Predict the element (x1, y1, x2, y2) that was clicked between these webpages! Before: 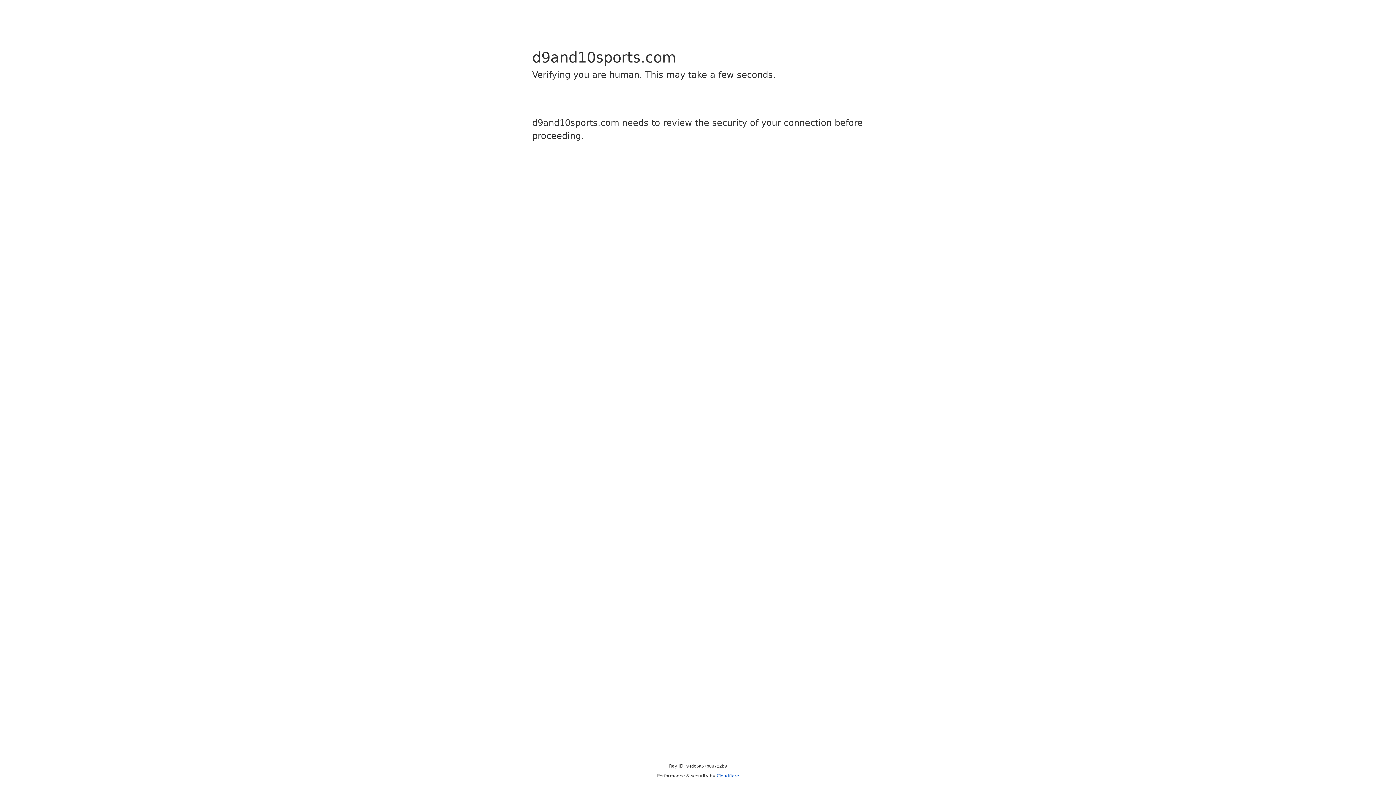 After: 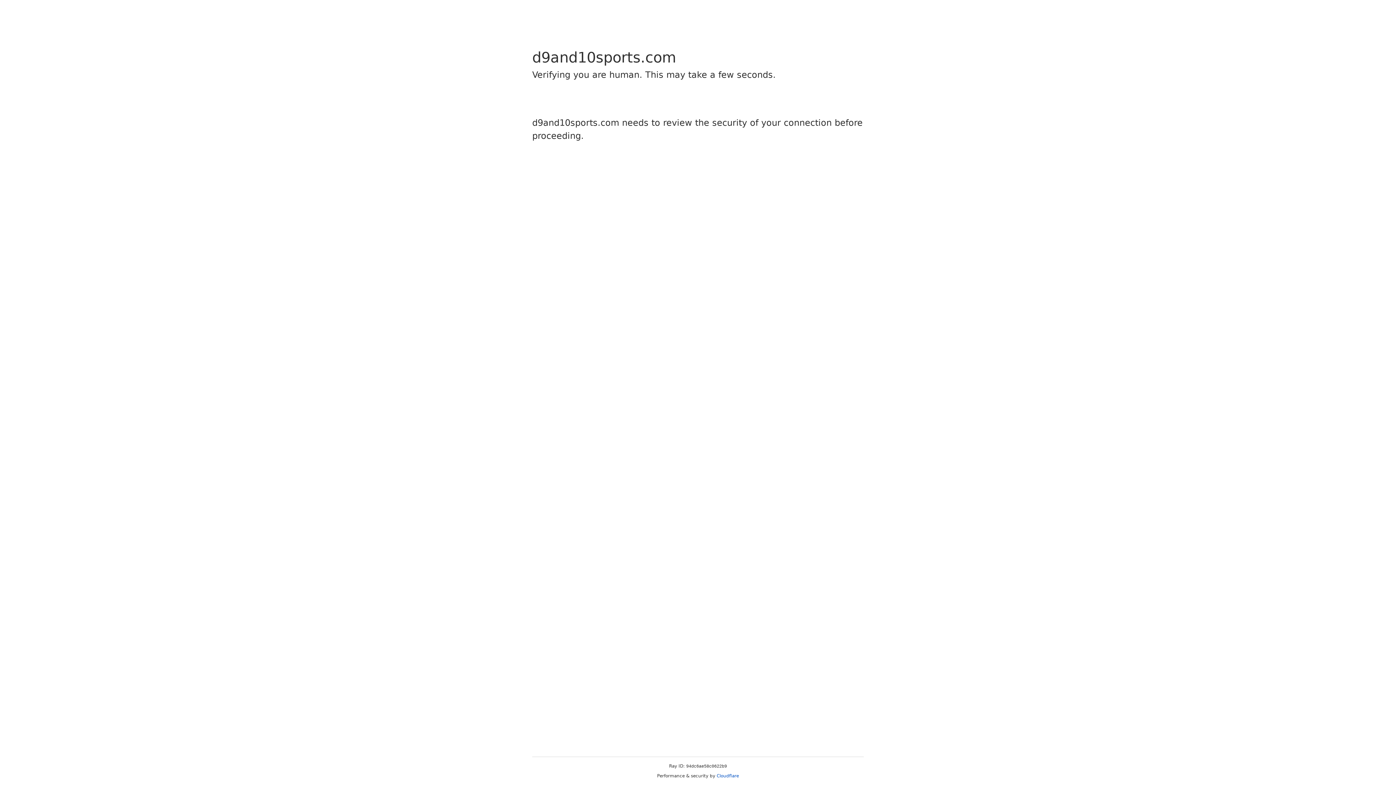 Action: bbox: (716, 773, 739, 778) label: Cloudflare